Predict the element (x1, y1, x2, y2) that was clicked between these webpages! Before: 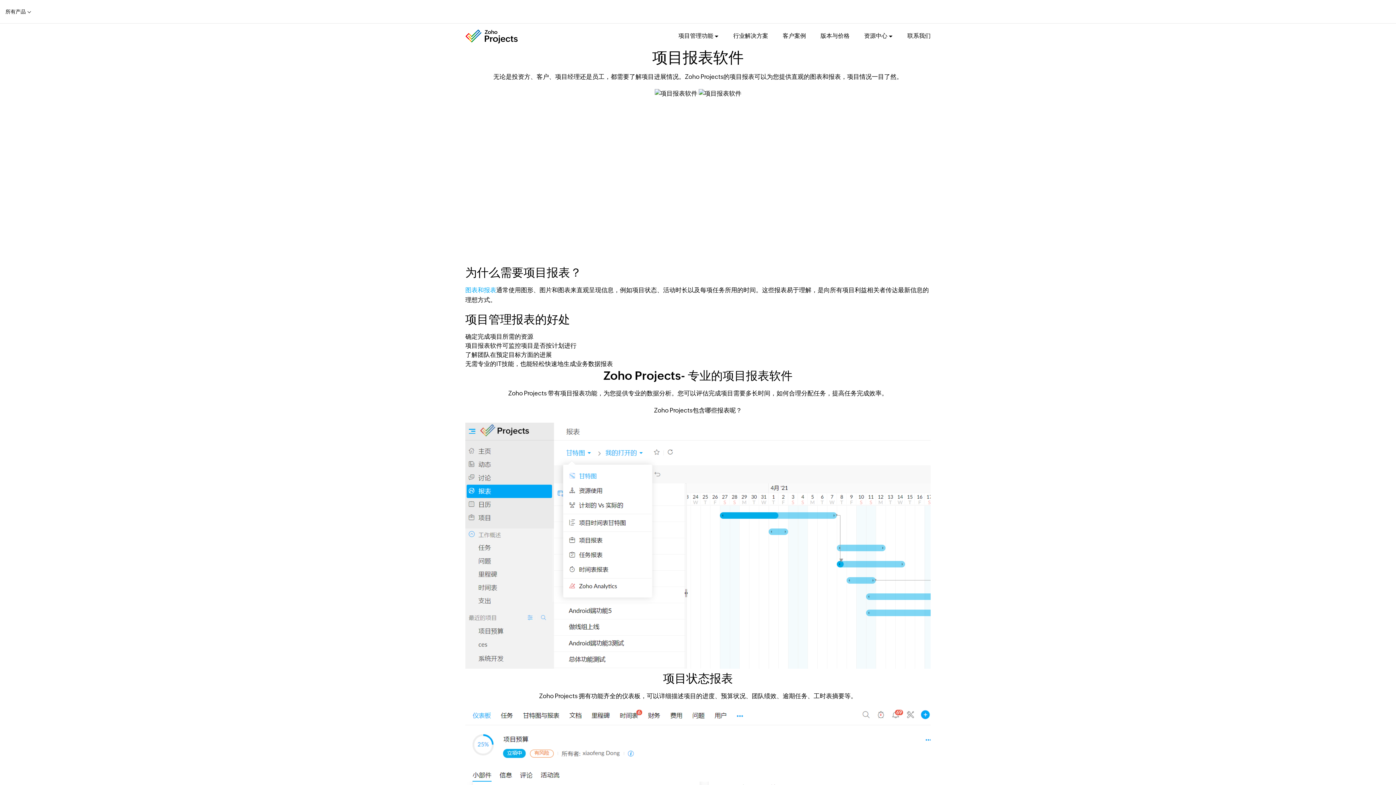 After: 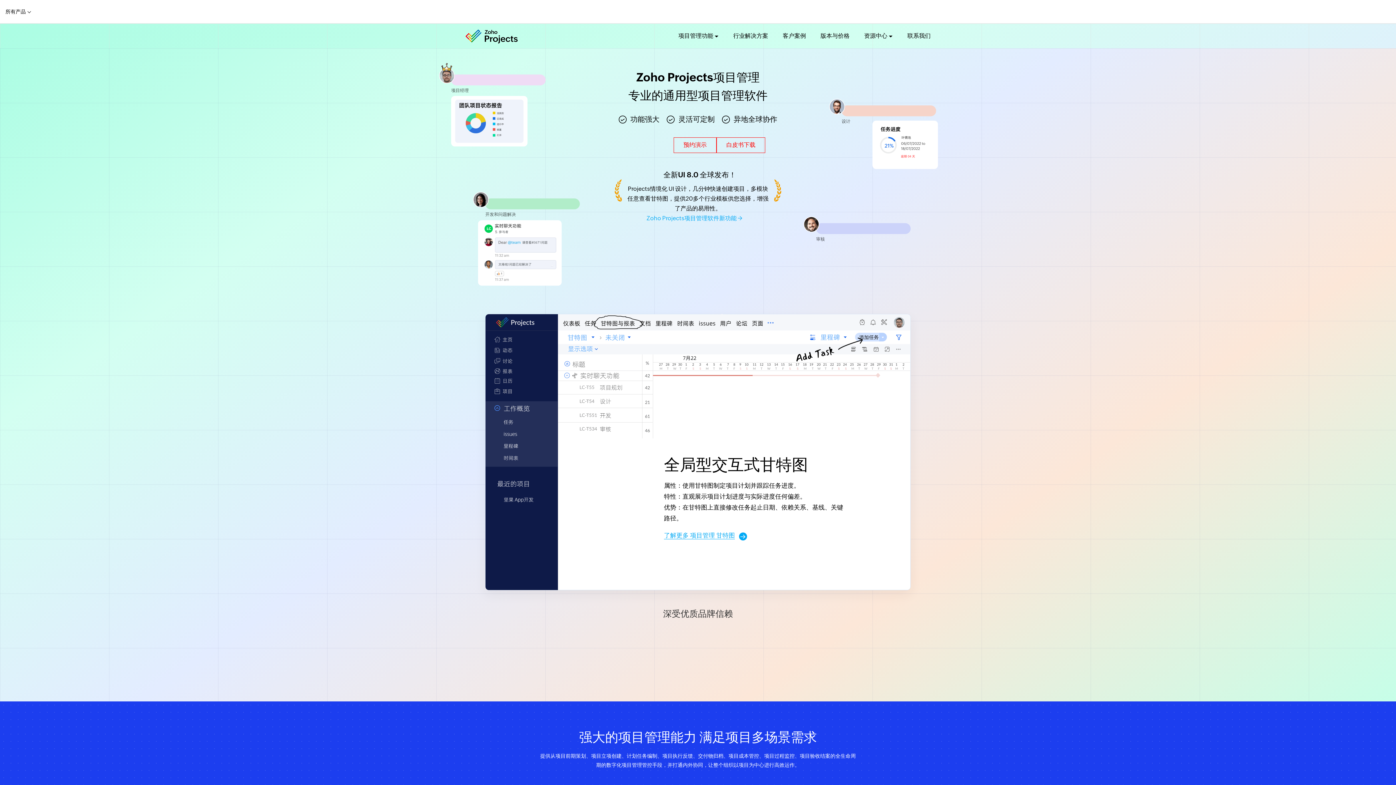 Action: bbox: (465, 28, 518, 44)